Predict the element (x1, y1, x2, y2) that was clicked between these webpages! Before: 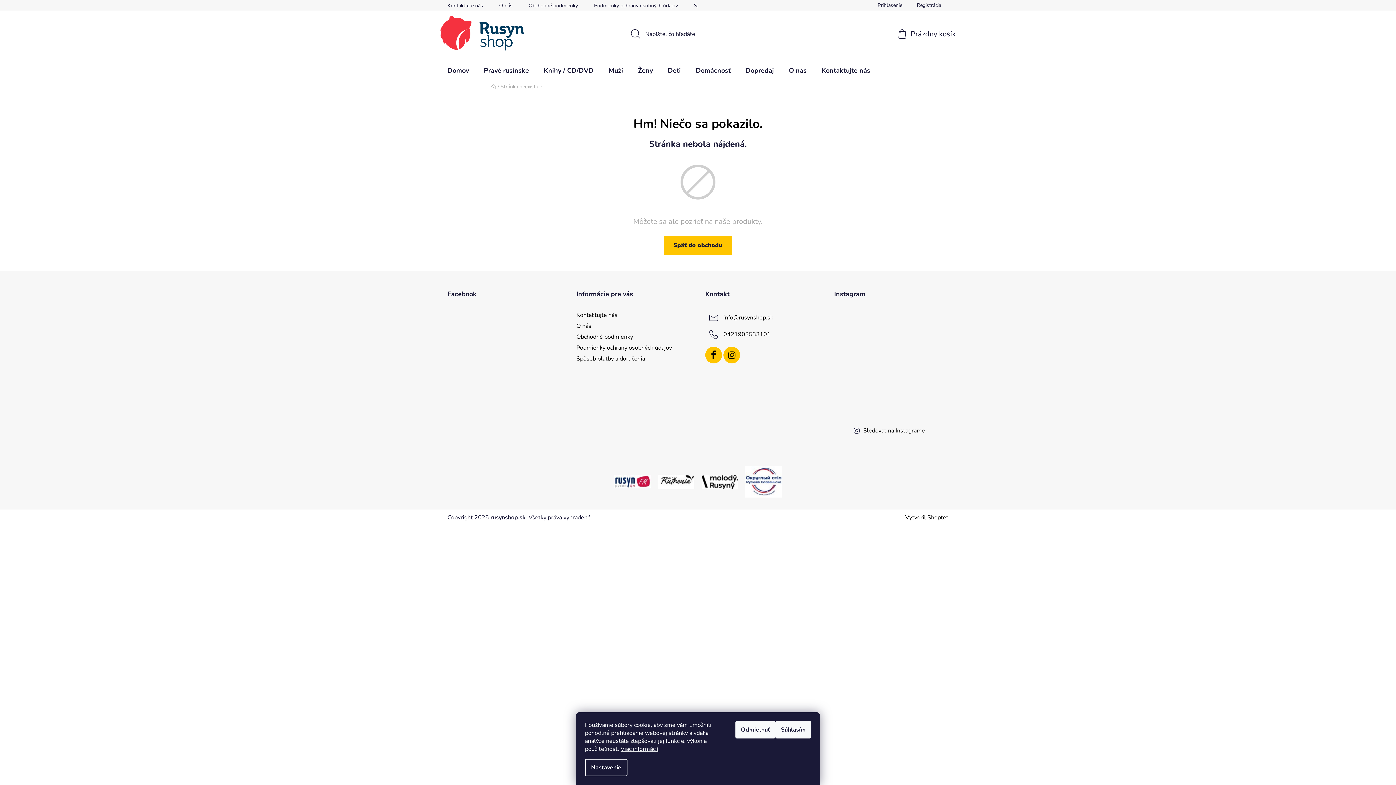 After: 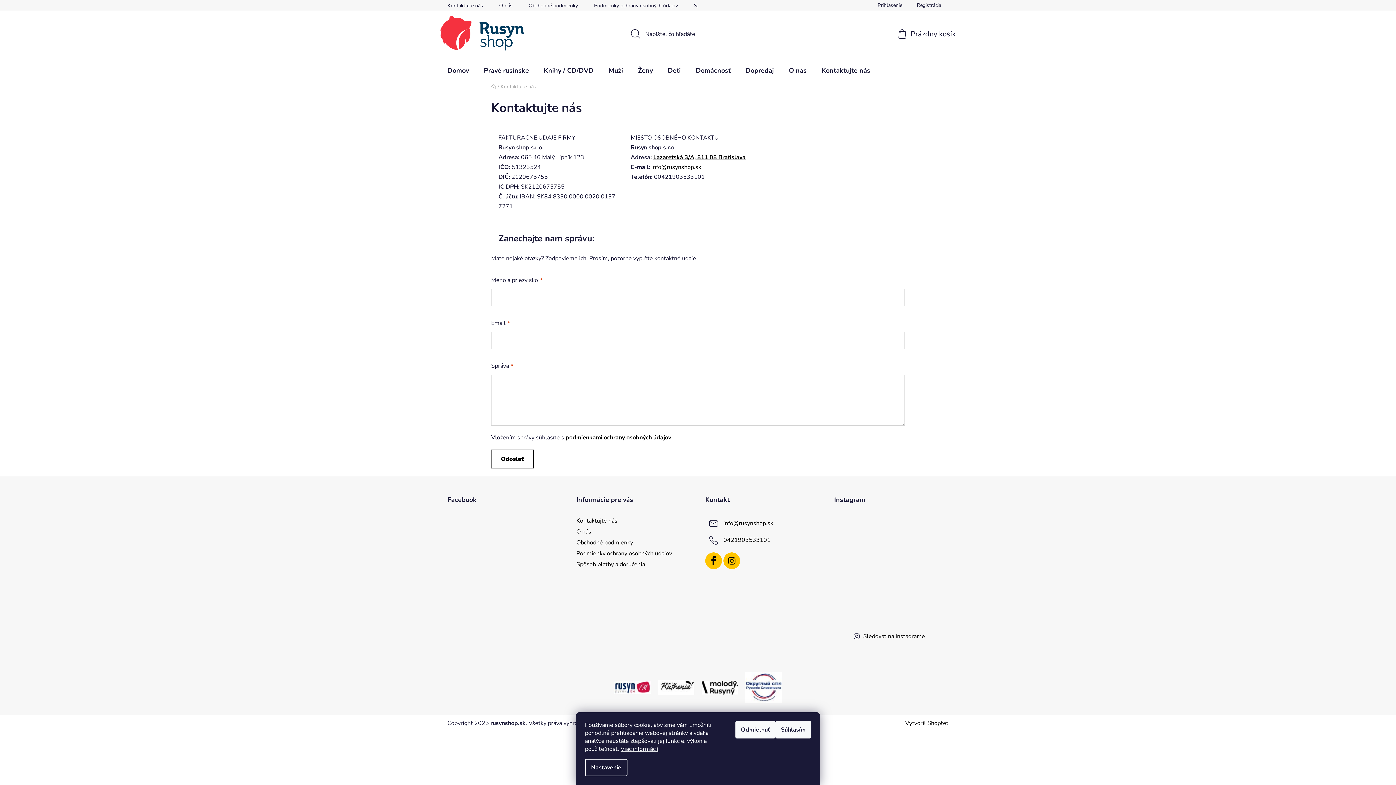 Action: bbox: (814, 58, 877, 82) label: Kontaktujte nás